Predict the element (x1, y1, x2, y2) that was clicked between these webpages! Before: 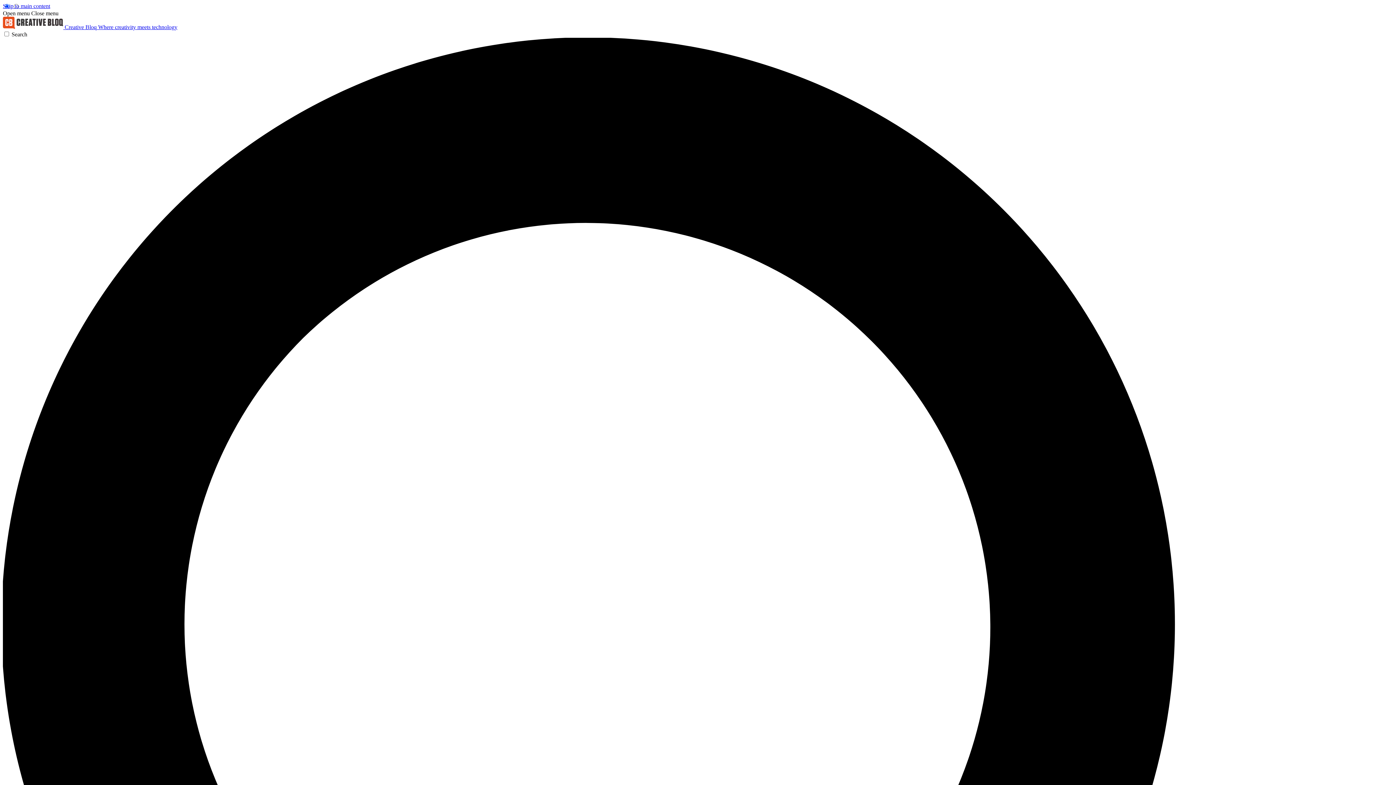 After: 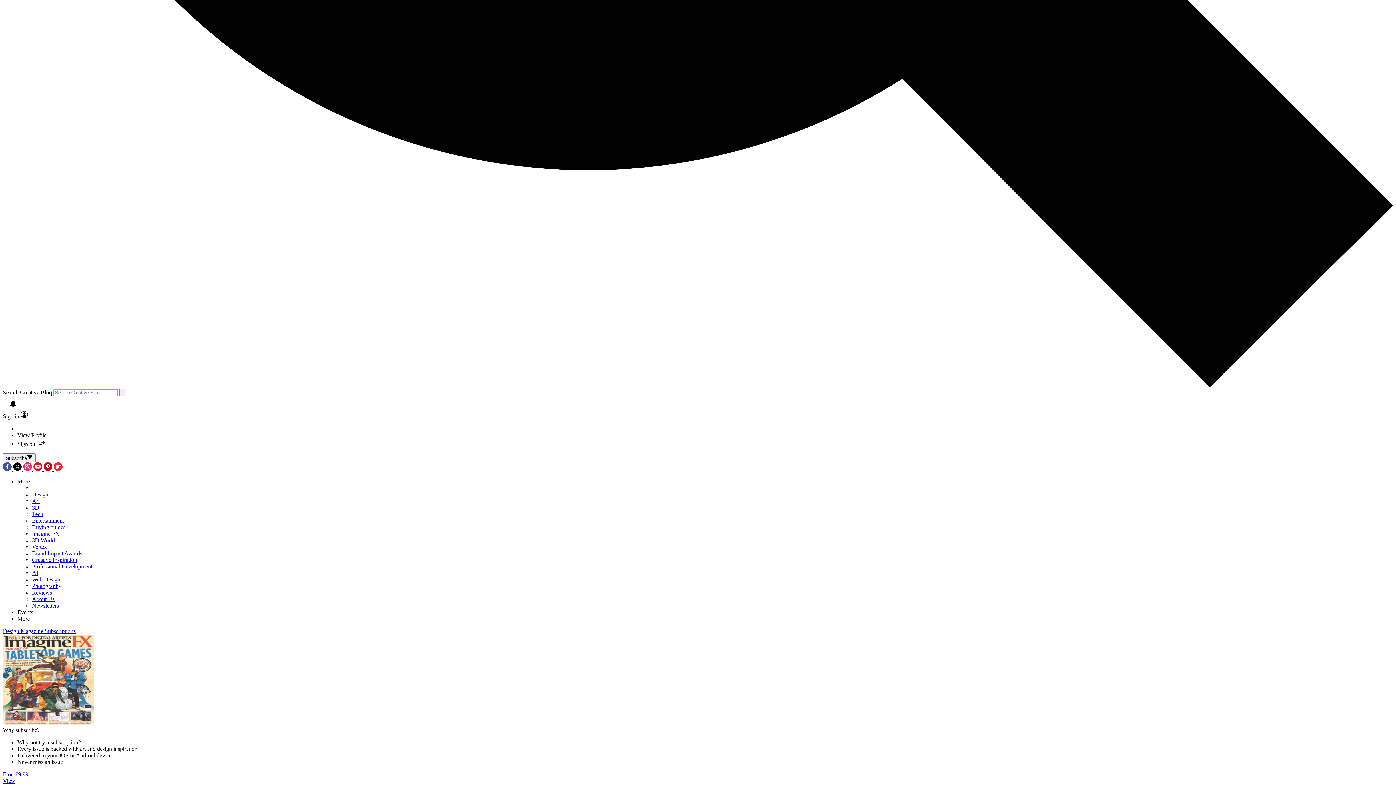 Action: bbox: (2, 31, 1393, 1429) label: Search